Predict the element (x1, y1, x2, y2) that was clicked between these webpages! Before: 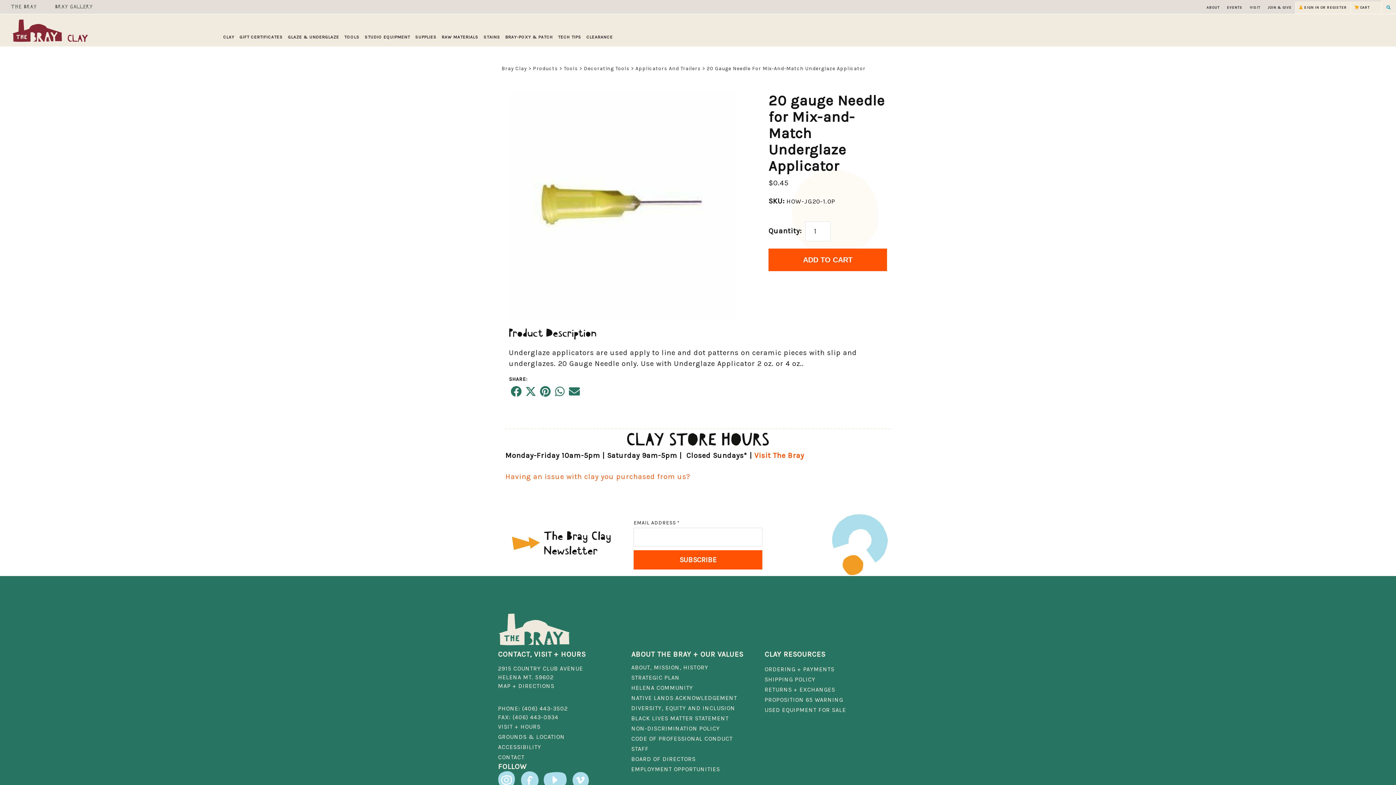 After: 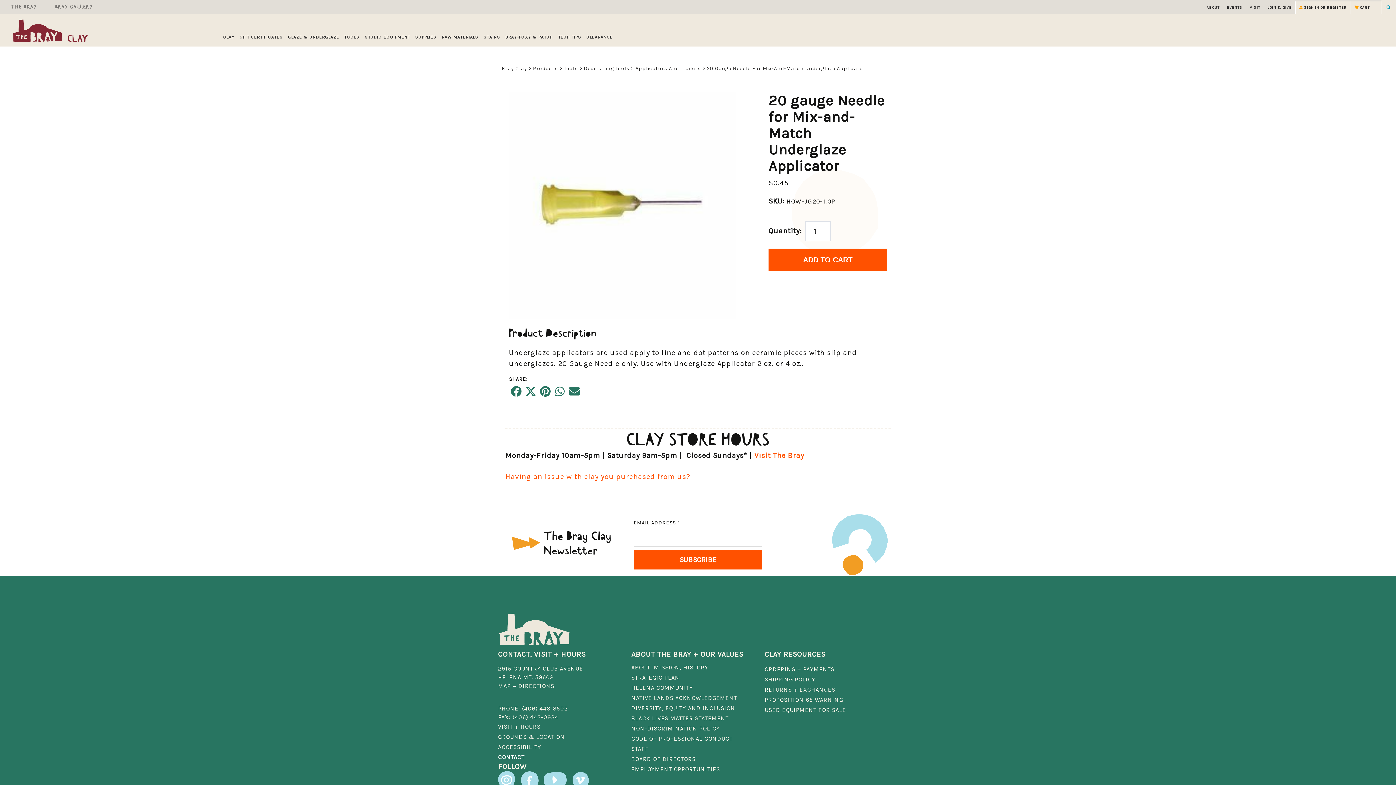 Action: bbox: (498, 752, 631, 763) label: CONTACT